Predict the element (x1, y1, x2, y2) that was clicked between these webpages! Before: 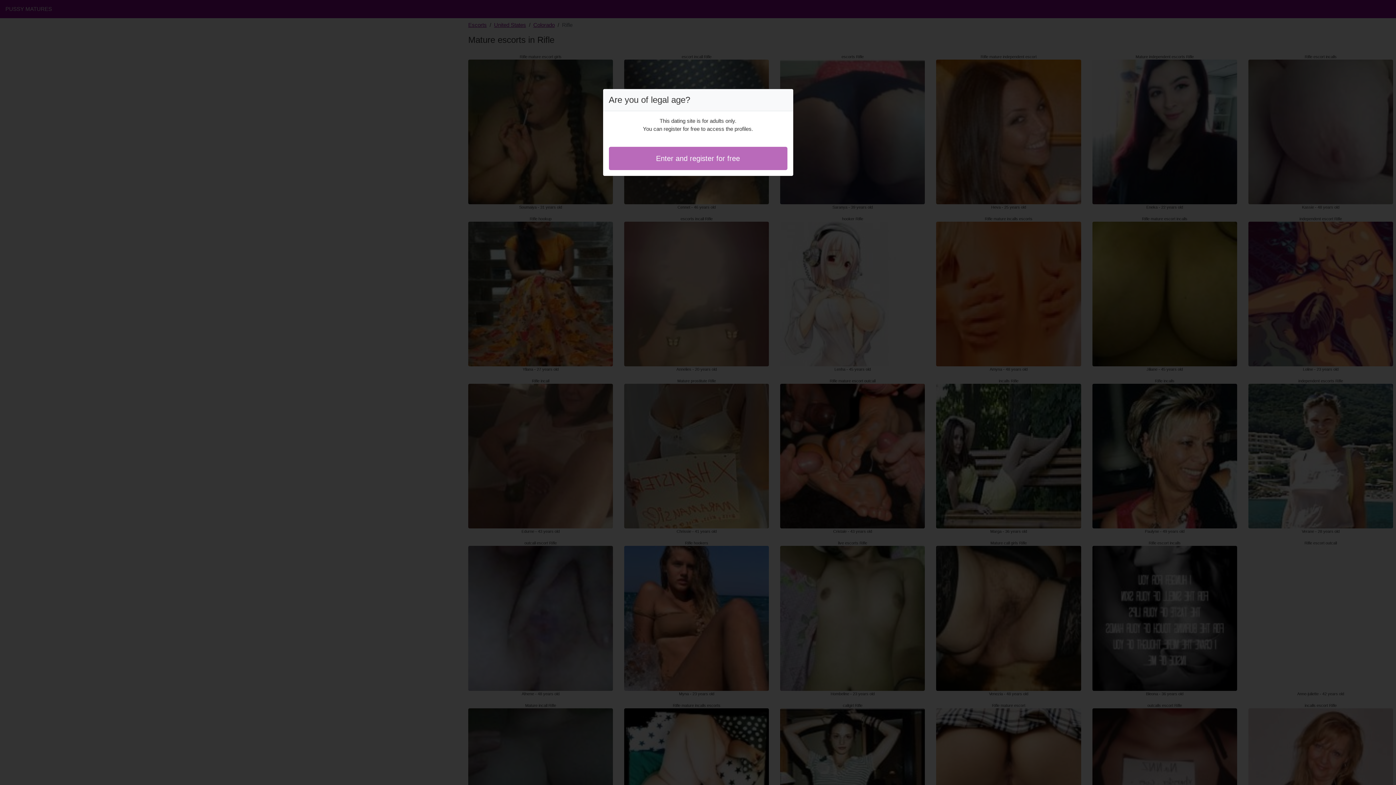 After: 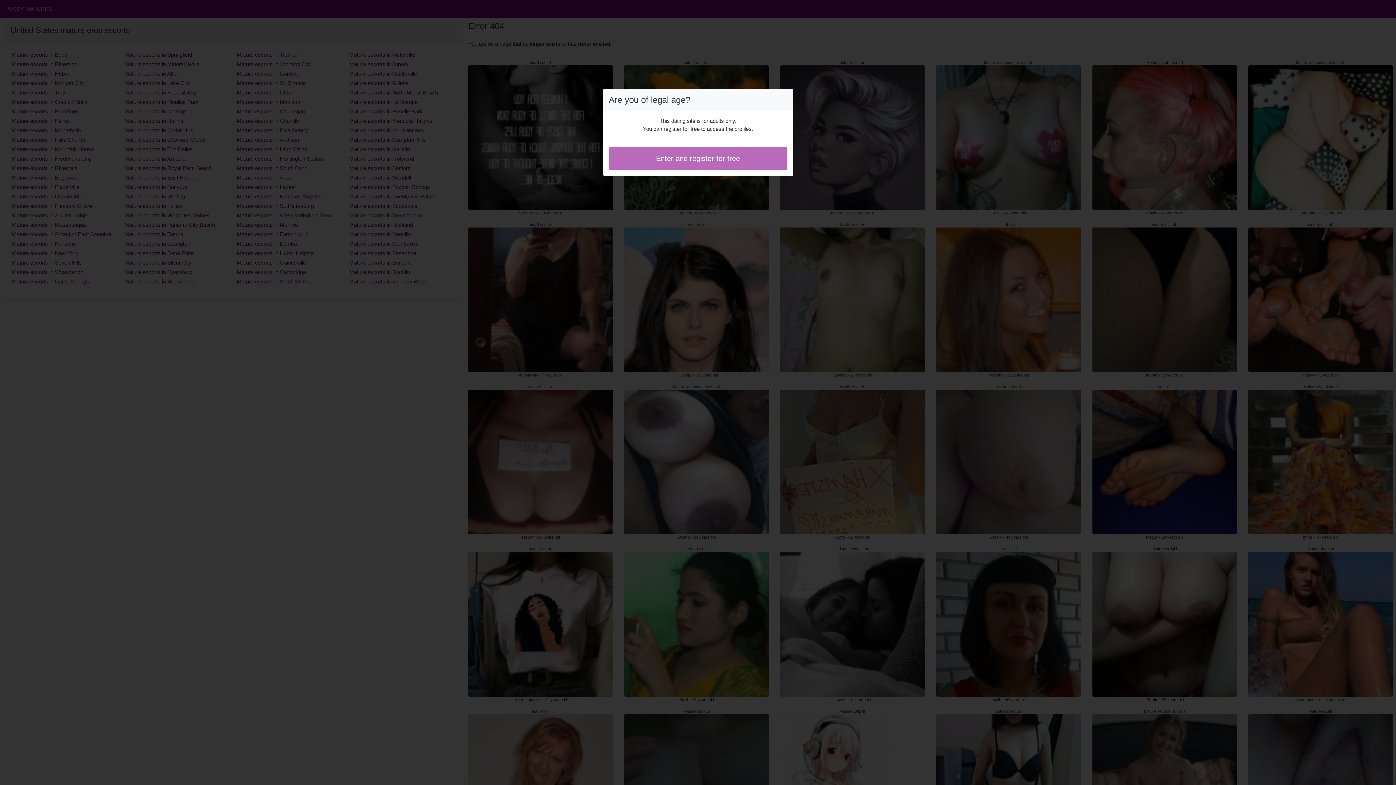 Action: label: Enter and register for free bbox: (608, 146, 787, 170)